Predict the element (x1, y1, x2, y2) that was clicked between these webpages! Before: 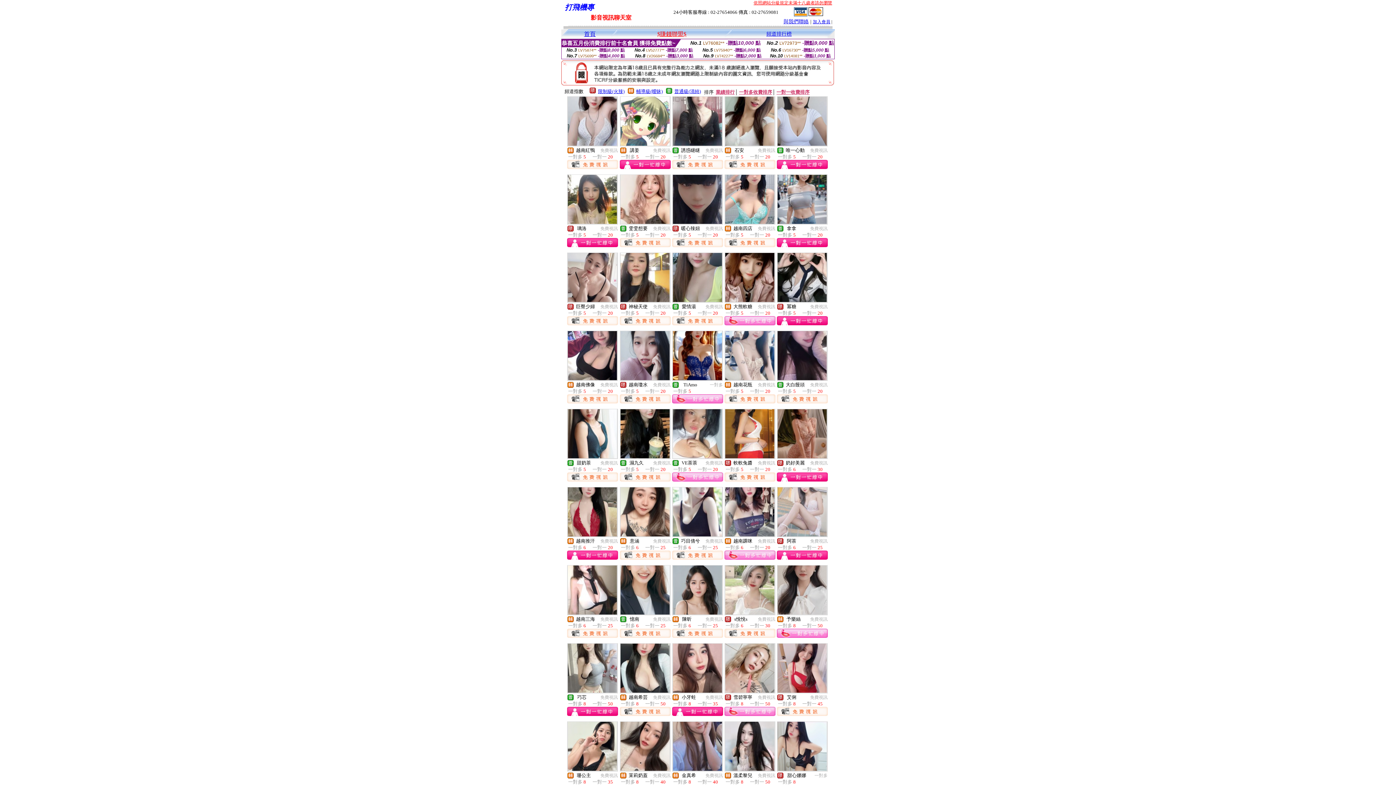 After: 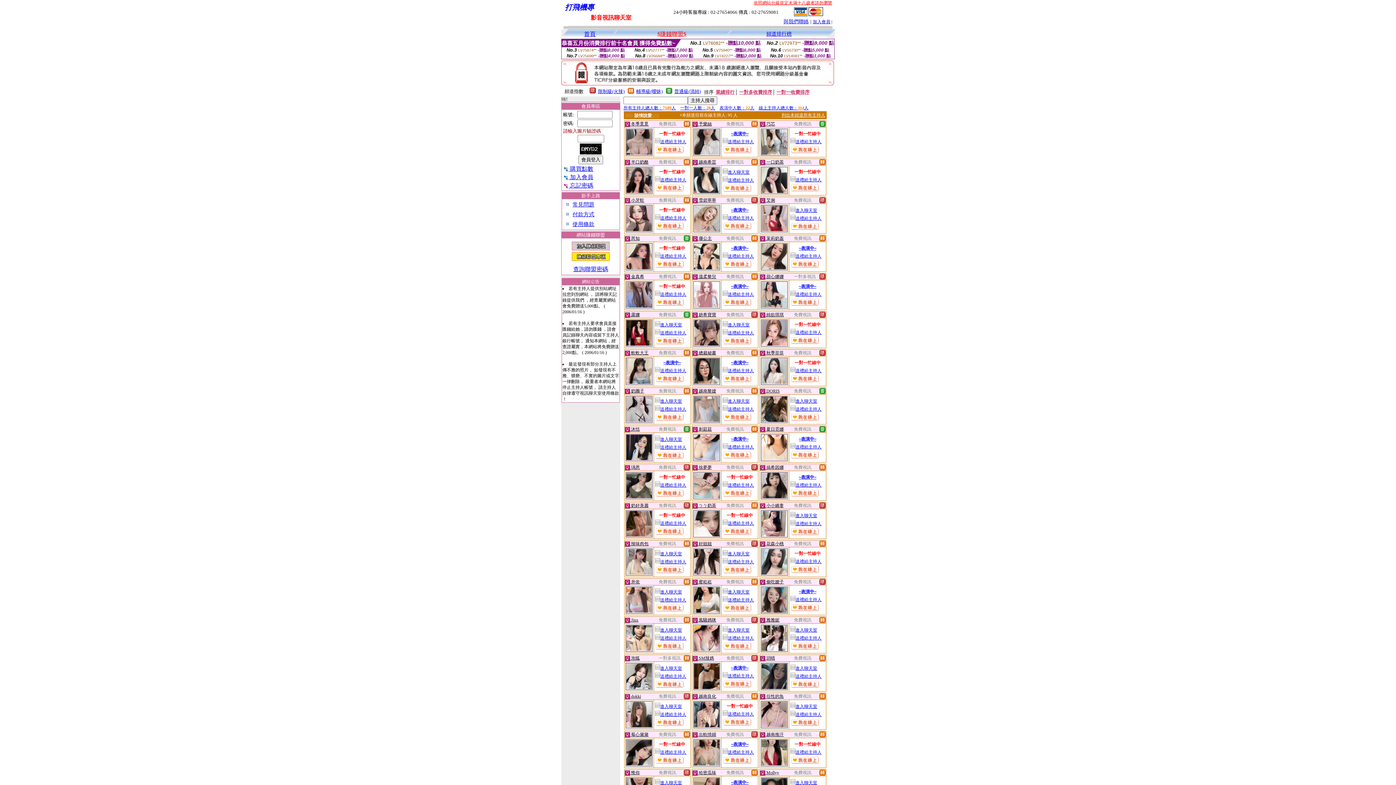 Action: bbox: (568, 297, 617, 303)